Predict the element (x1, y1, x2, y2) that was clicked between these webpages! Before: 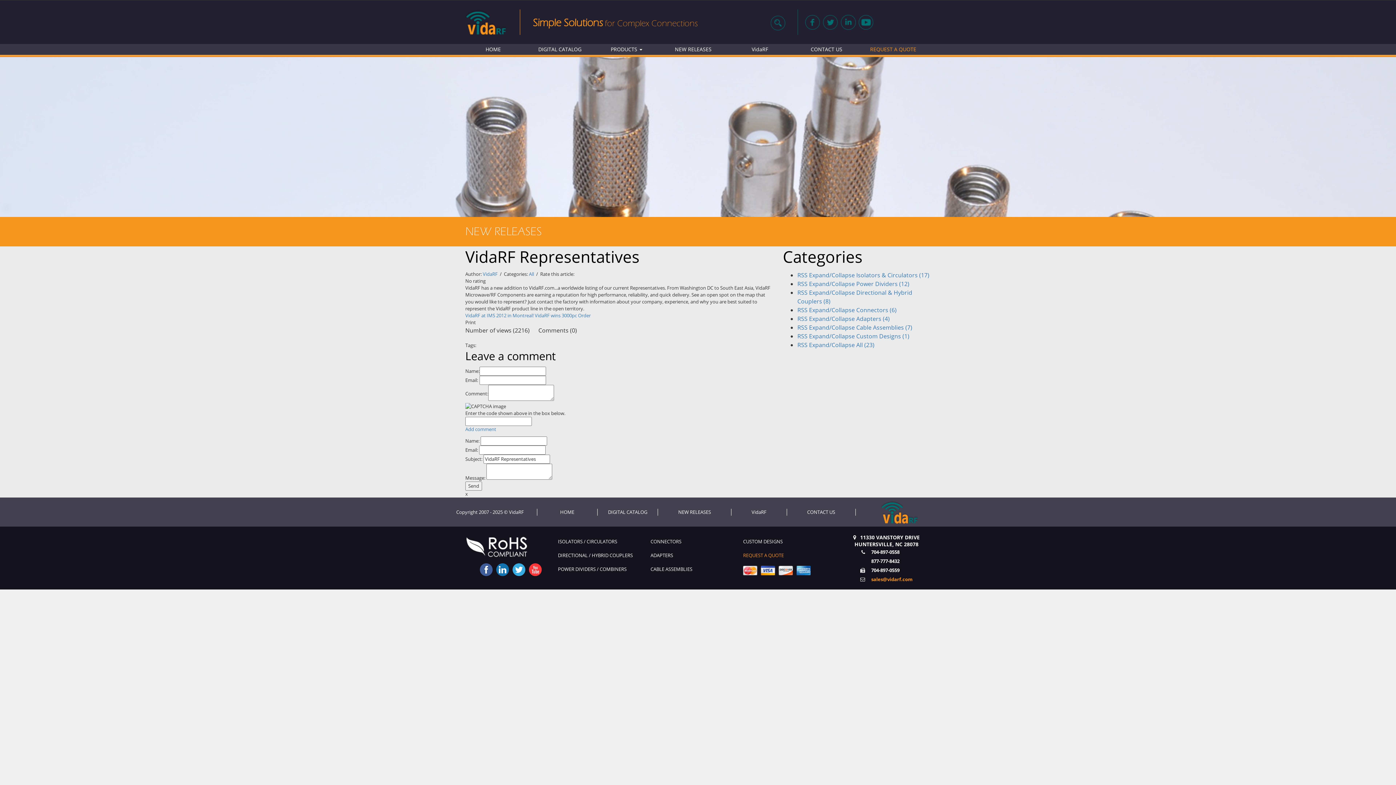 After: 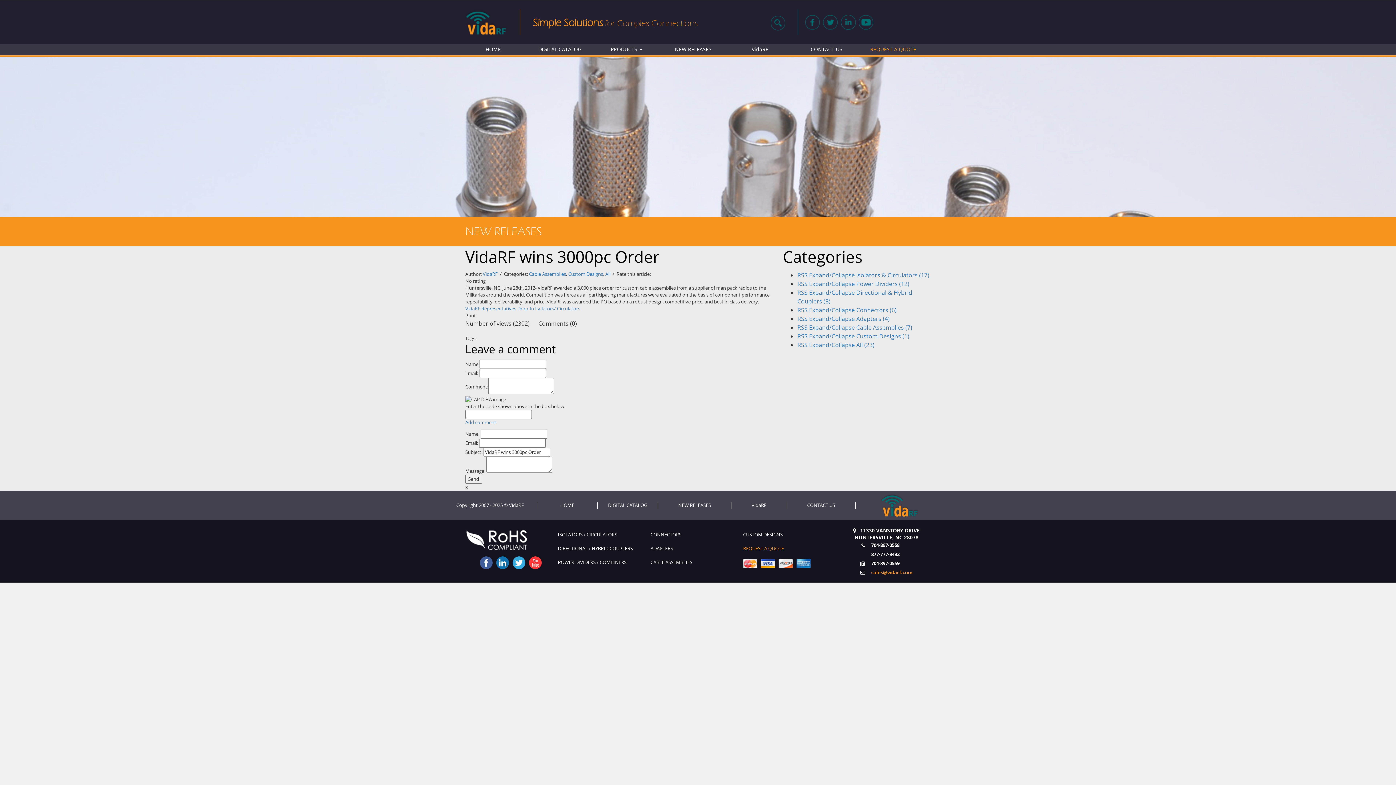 Action: bbox: (534, 312, 590, 318) label: VidaRF wins 3000pc Order